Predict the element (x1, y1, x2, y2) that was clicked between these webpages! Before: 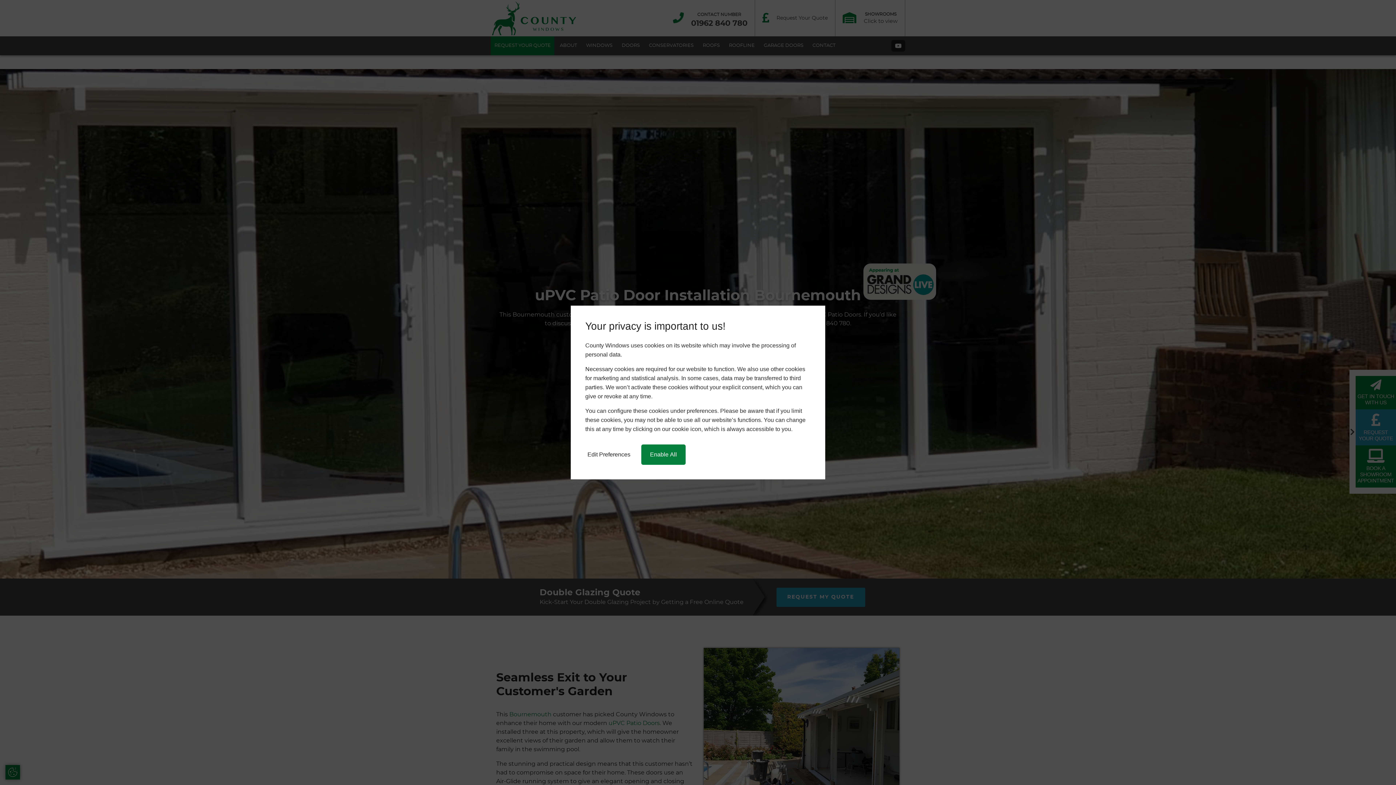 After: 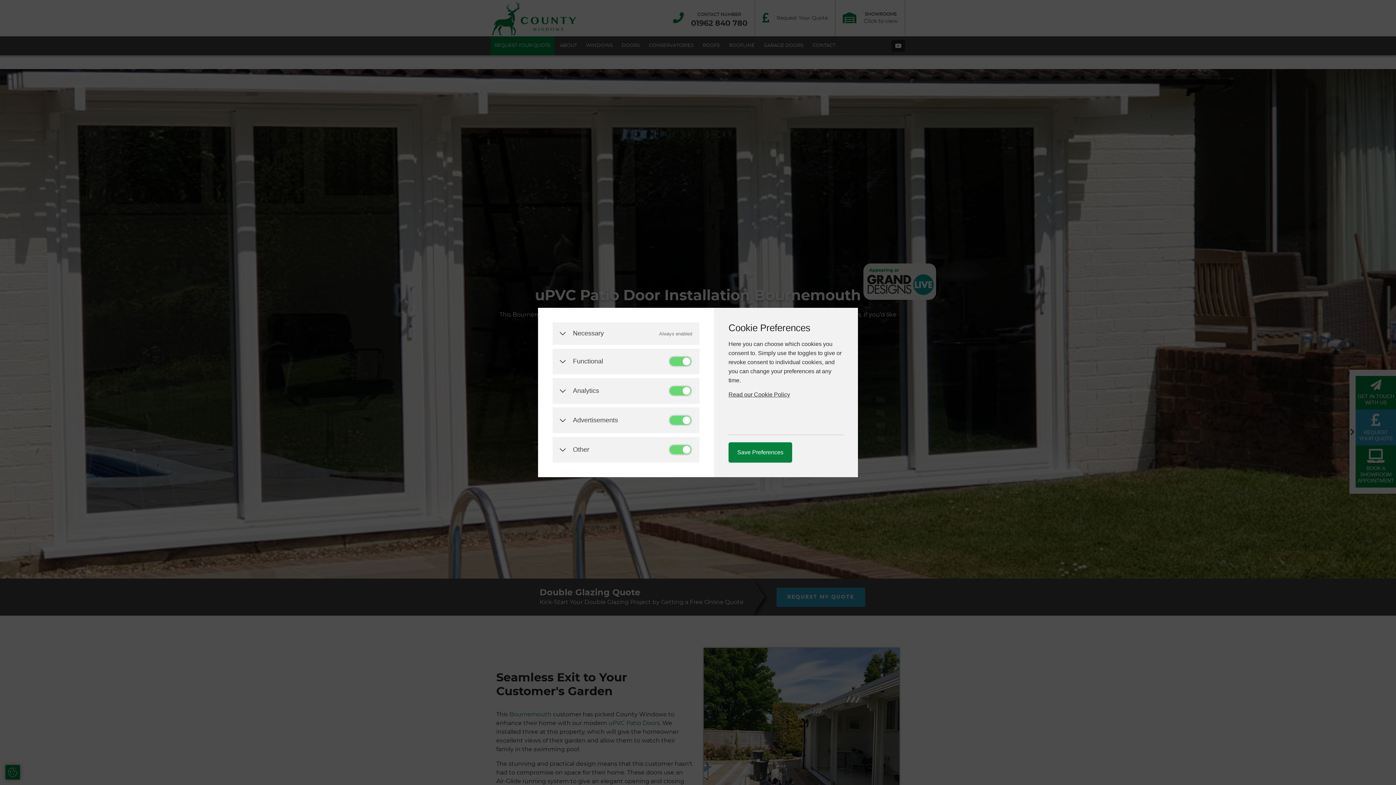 Action: bbox: (585, 450, 632, 459) label: Edit Preferences